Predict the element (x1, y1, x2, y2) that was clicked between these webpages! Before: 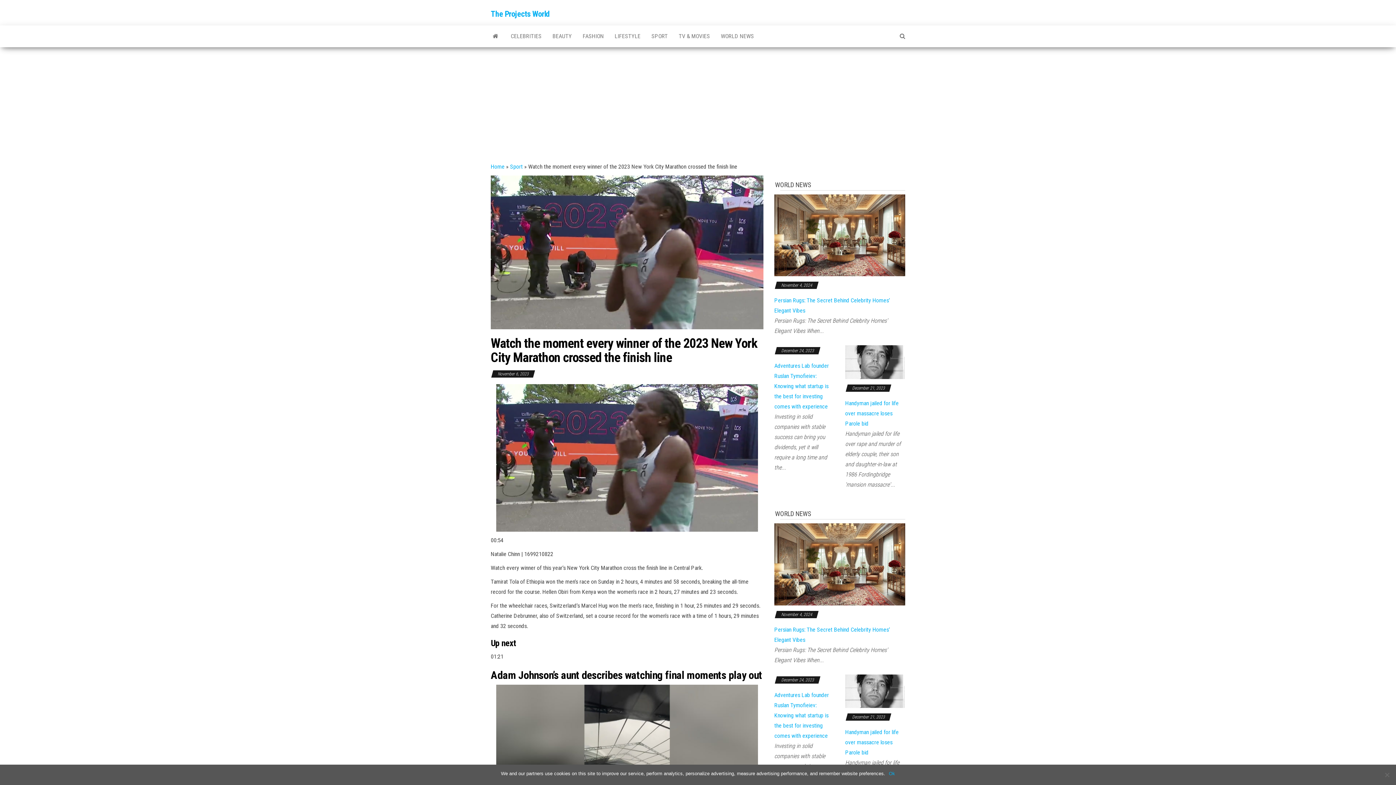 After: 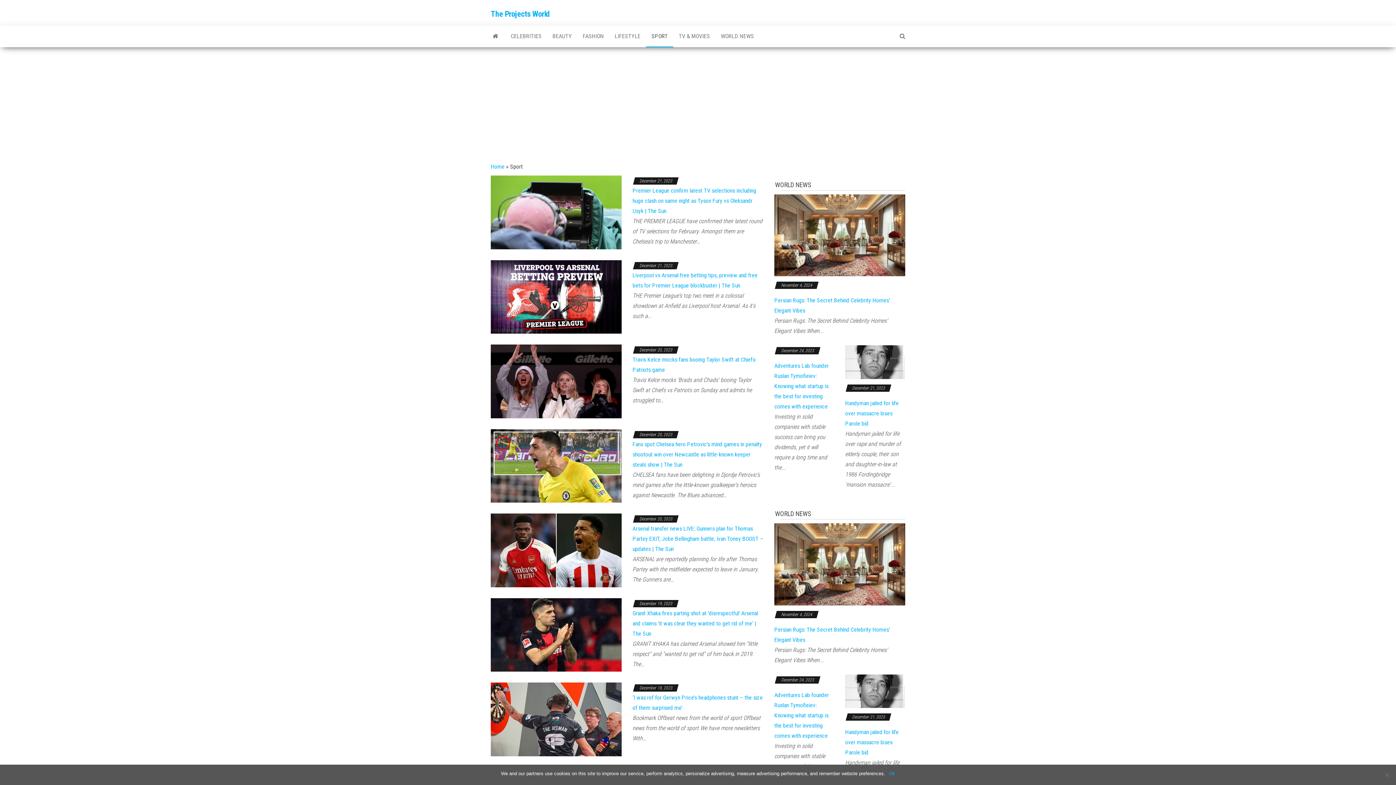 Action: label: Sport bbox: (510, 163, 522, 170)